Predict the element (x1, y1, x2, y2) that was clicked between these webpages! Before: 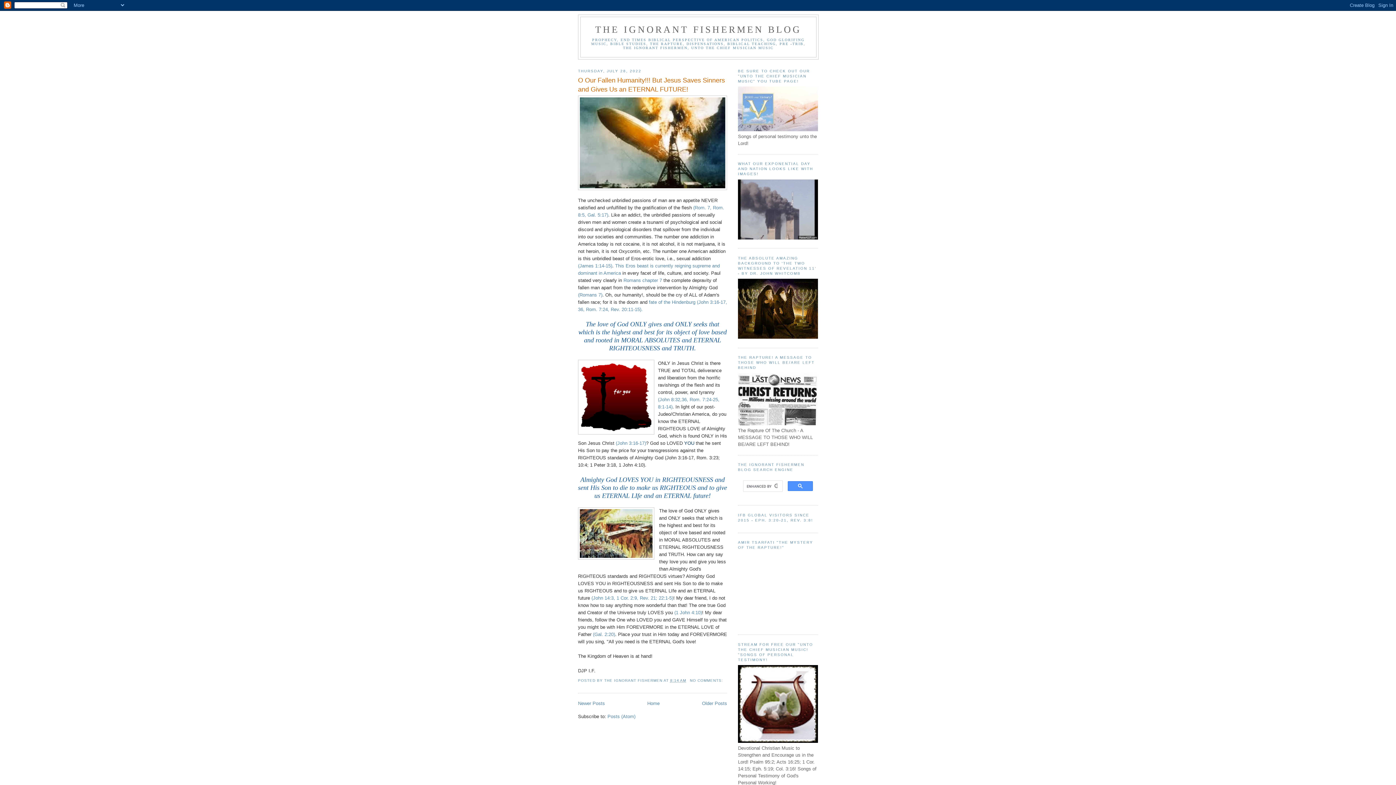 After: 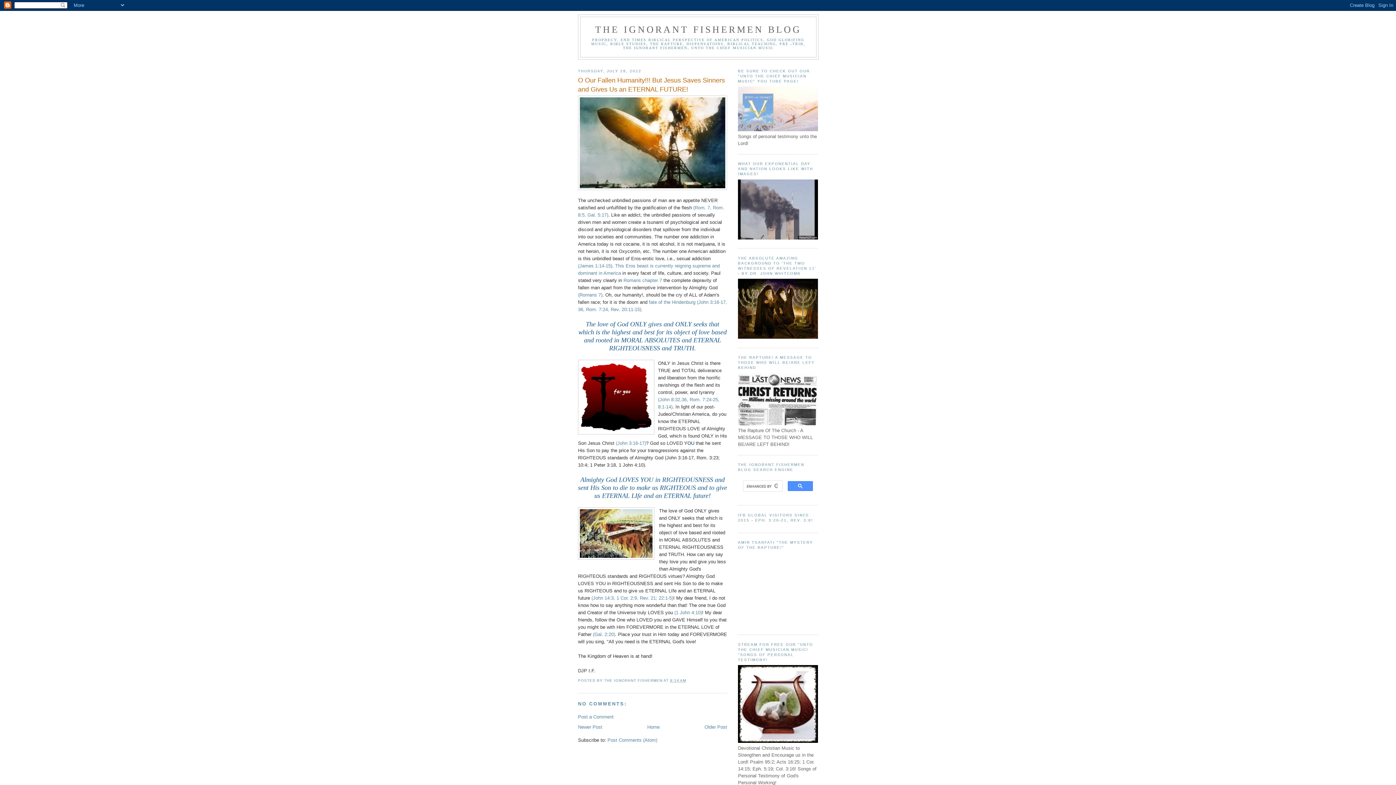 Action: bbox: (670, 678, 686, 682) label: 8:14 AM